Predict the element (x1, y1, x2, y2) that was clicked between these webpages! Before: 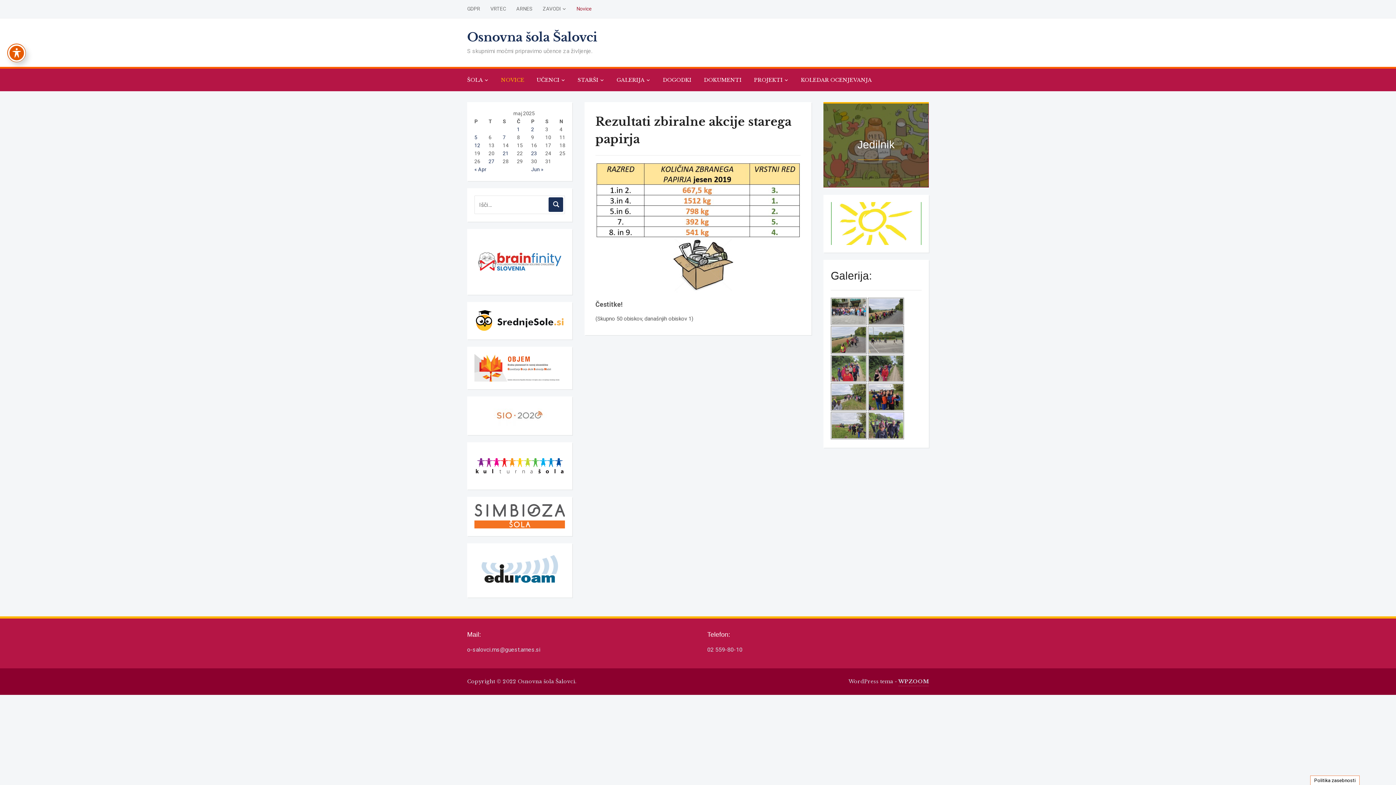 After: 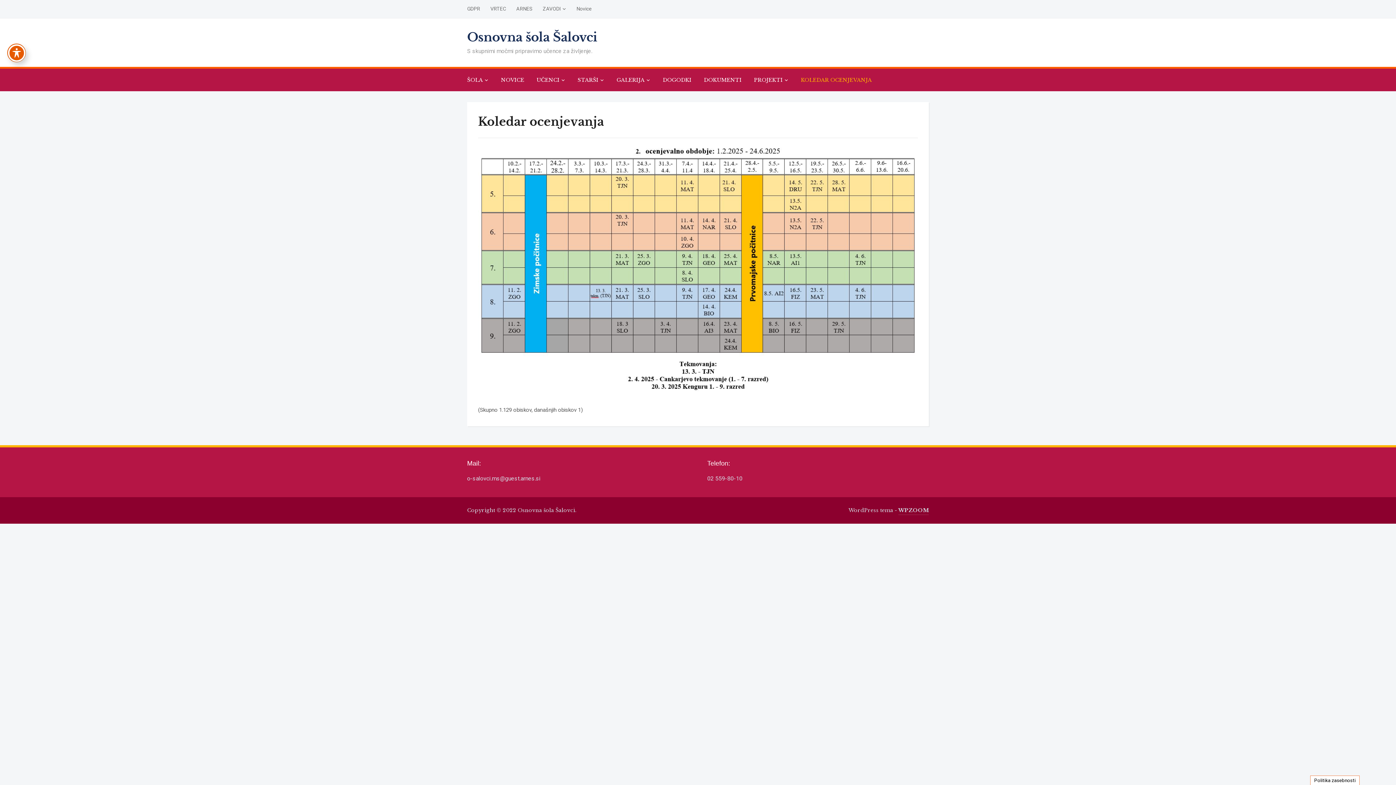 Action: bbox: (801, 72, 882, 87) label: KOLEDAR OCENJEVANJA